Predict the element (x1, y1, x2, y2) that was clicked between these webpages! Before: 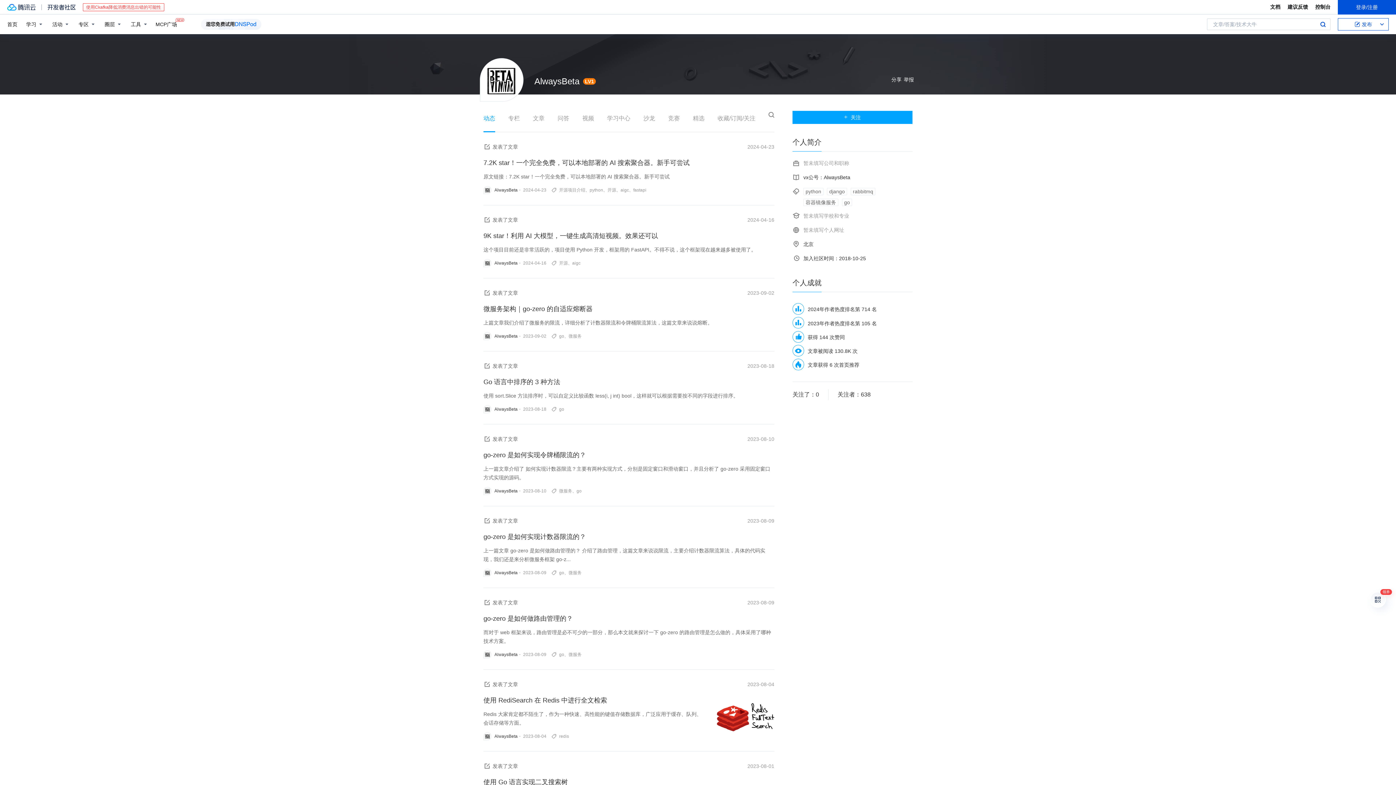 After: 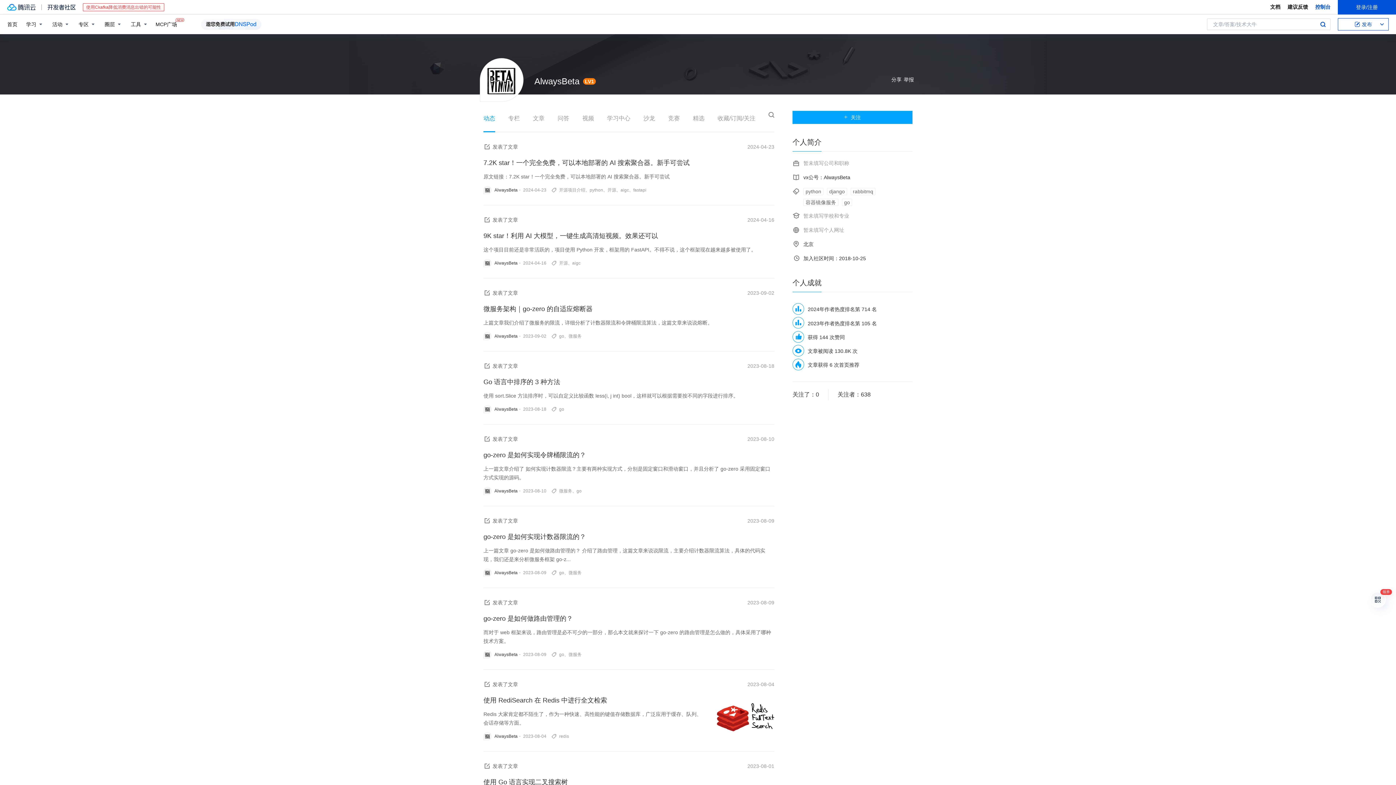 Action: label: 控制台 bbox: (1315, 3, 1330, 10)